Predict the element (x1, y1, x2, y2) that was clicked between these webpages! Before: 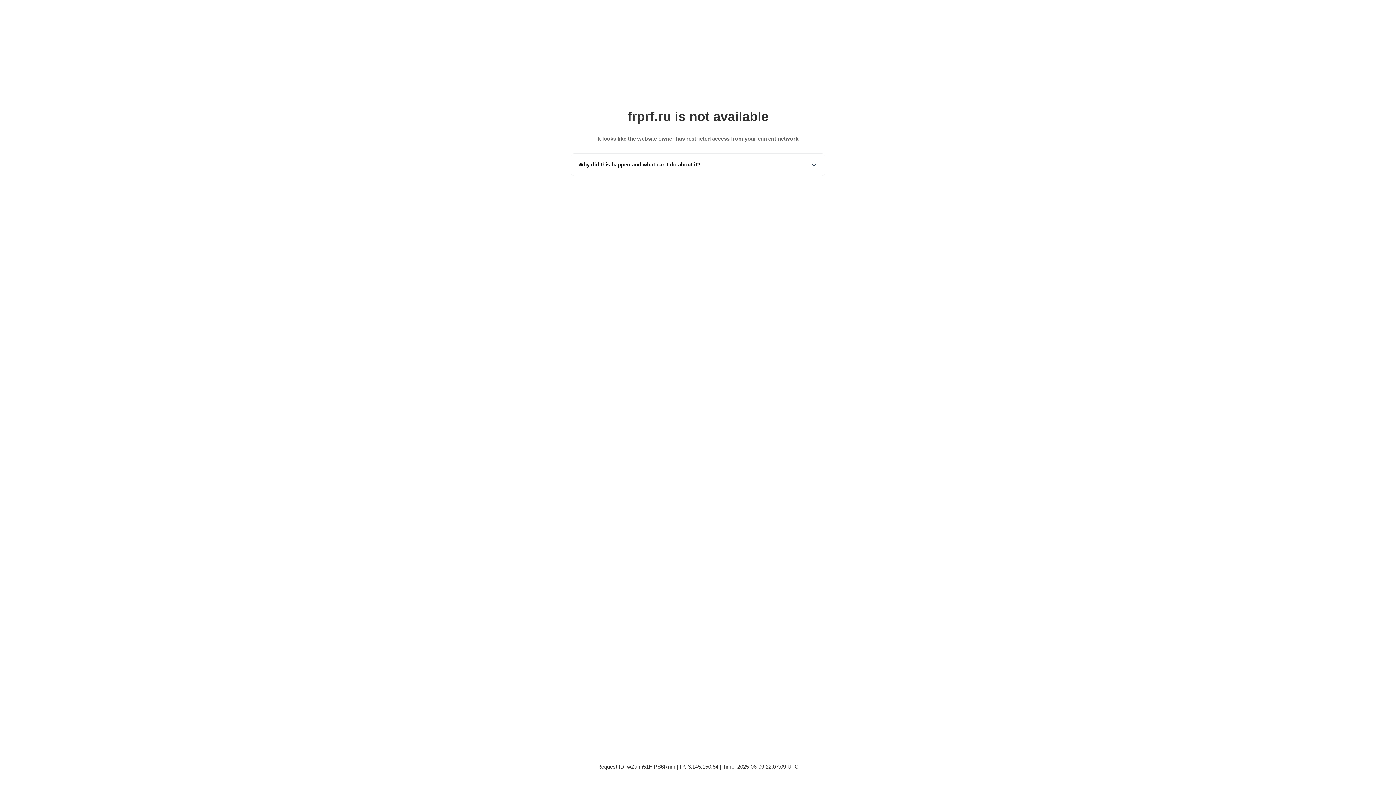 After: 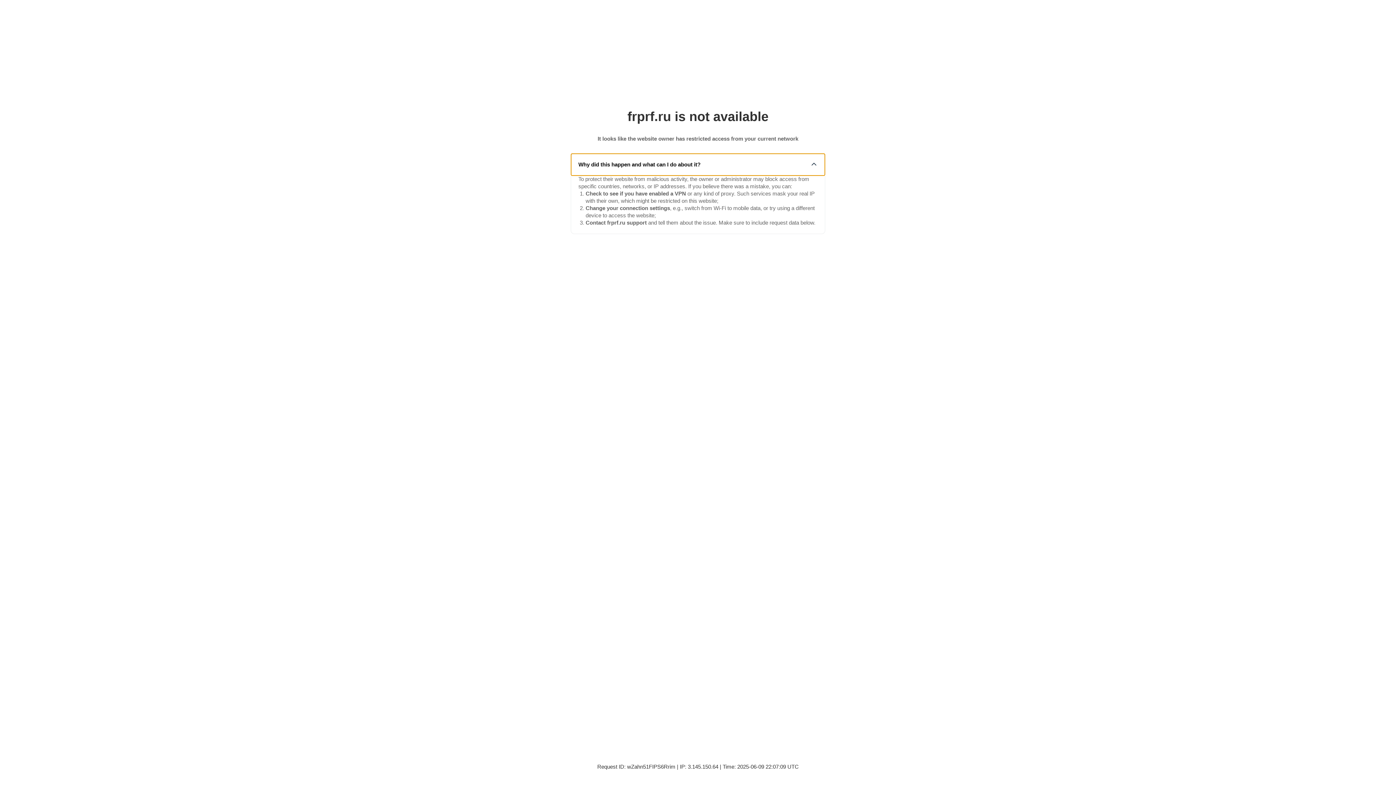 Action: label: Why did this happen and what can I do about it? bbox: (571, 153, 825, 175)